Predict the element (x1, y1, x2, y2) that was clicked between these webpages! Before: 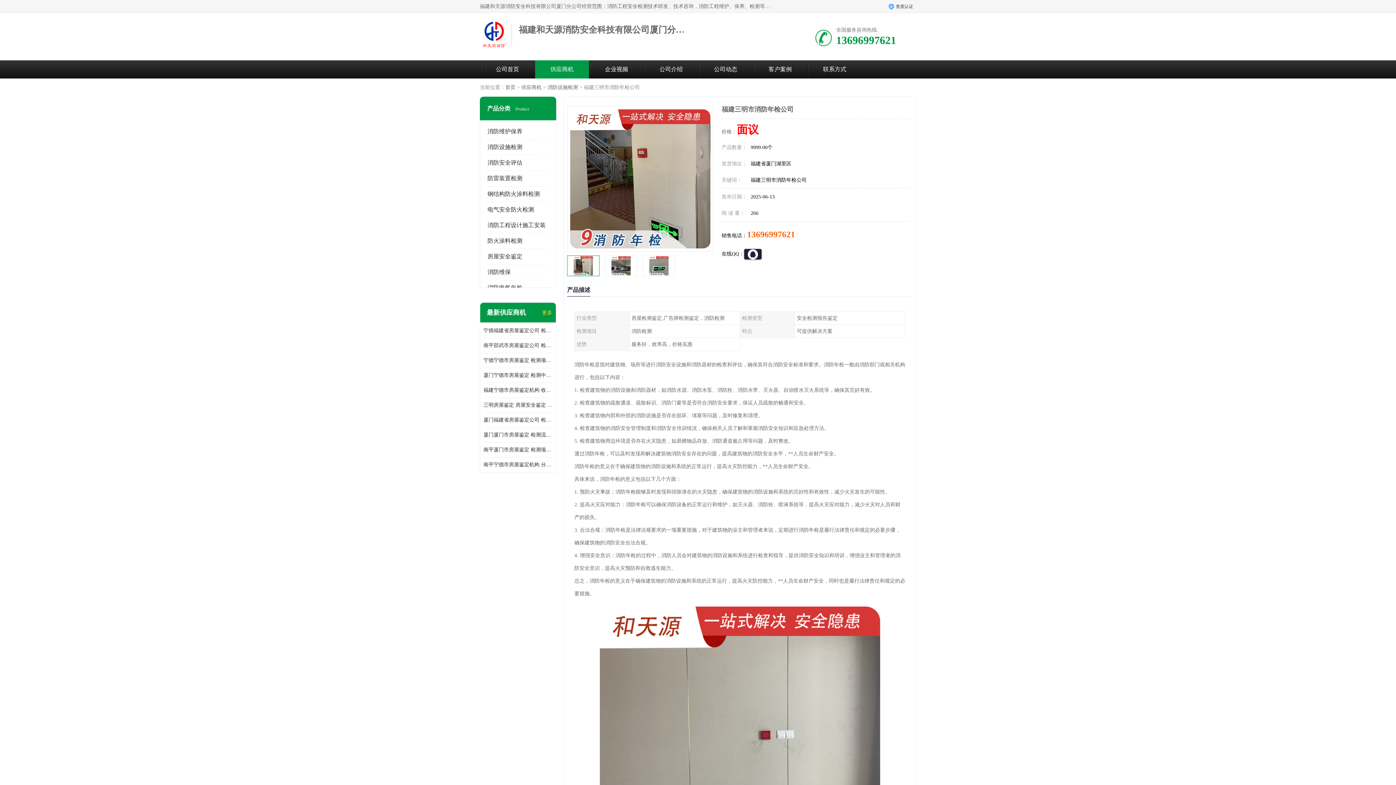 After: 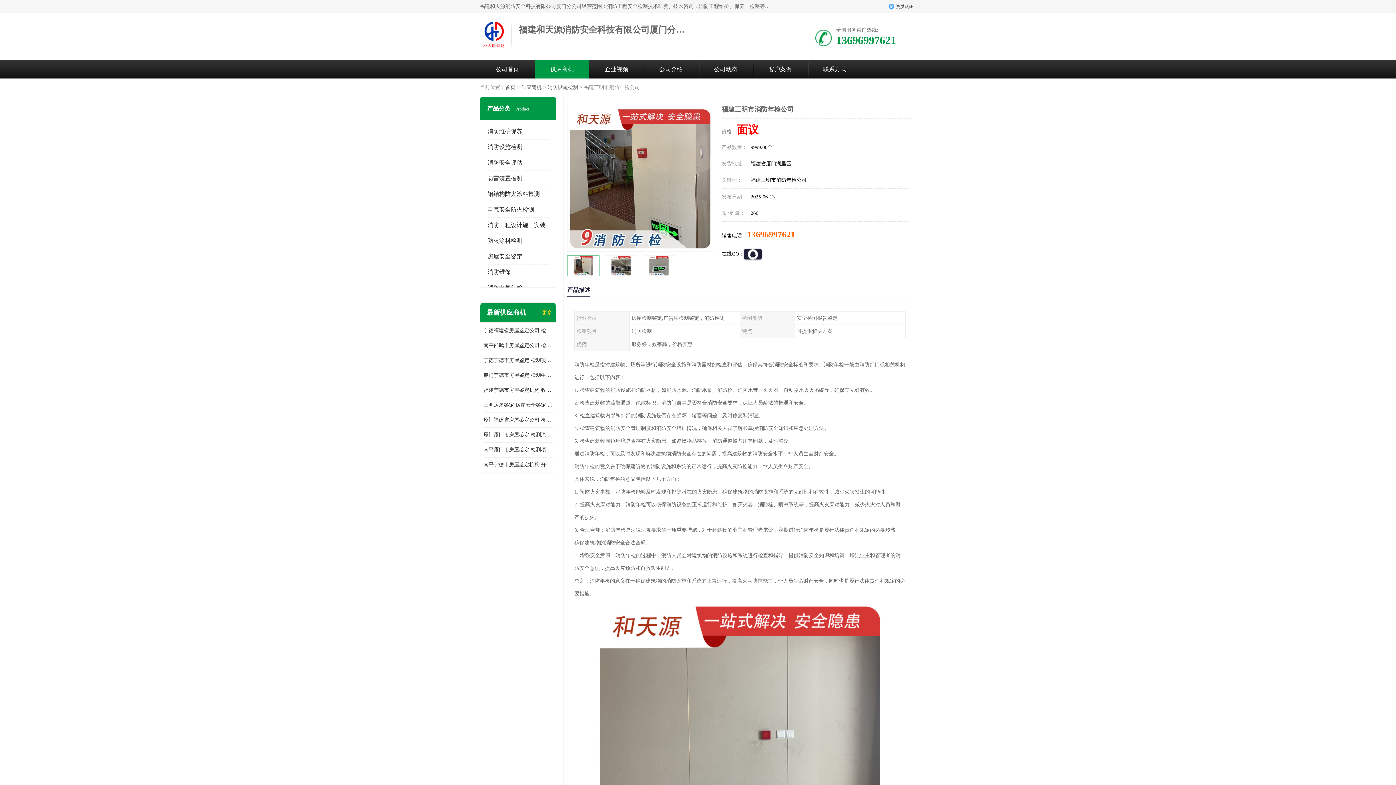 Action: bbox: (744, 249, 761, 259)